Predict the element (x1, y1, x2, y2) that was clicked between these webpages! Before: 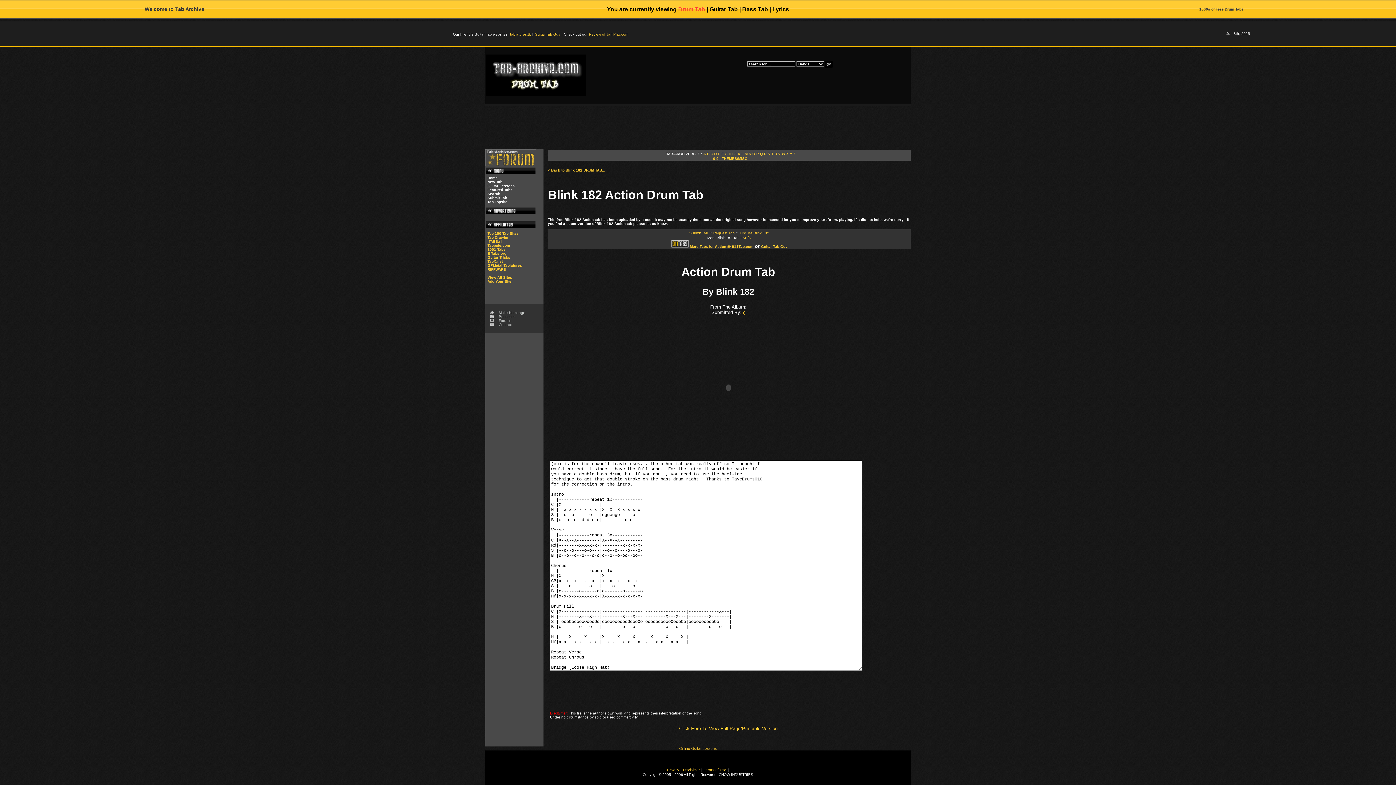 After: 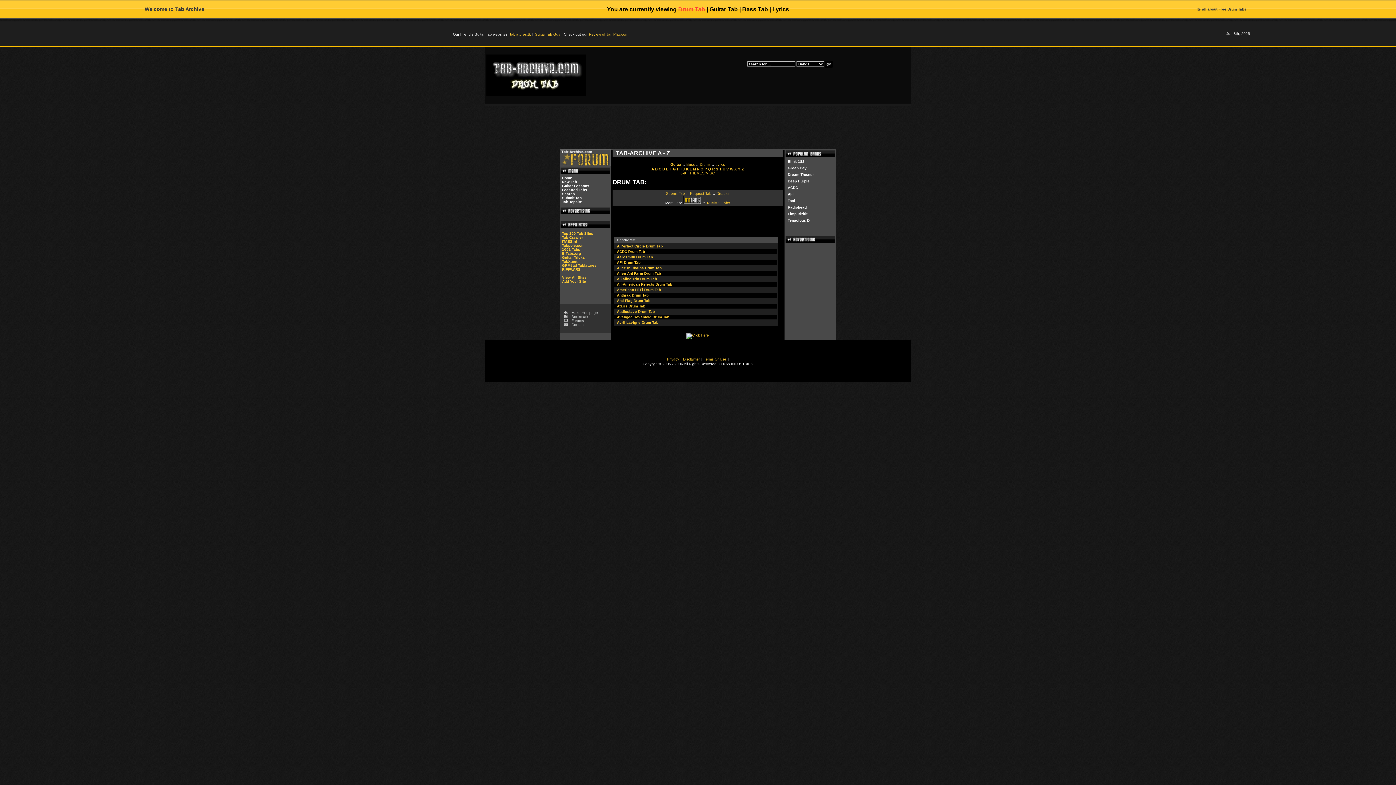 Action: bbox: (703, 152, 706, 156) label: A